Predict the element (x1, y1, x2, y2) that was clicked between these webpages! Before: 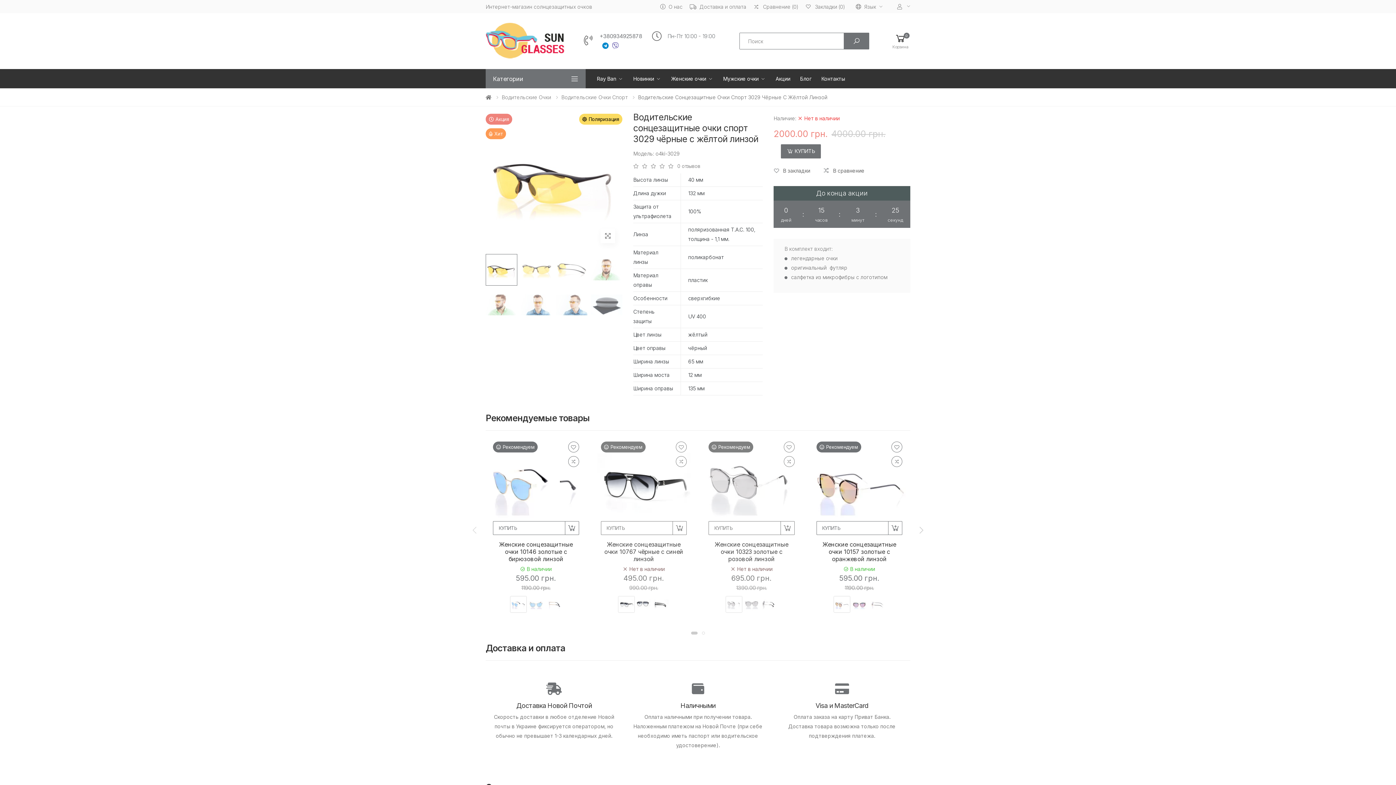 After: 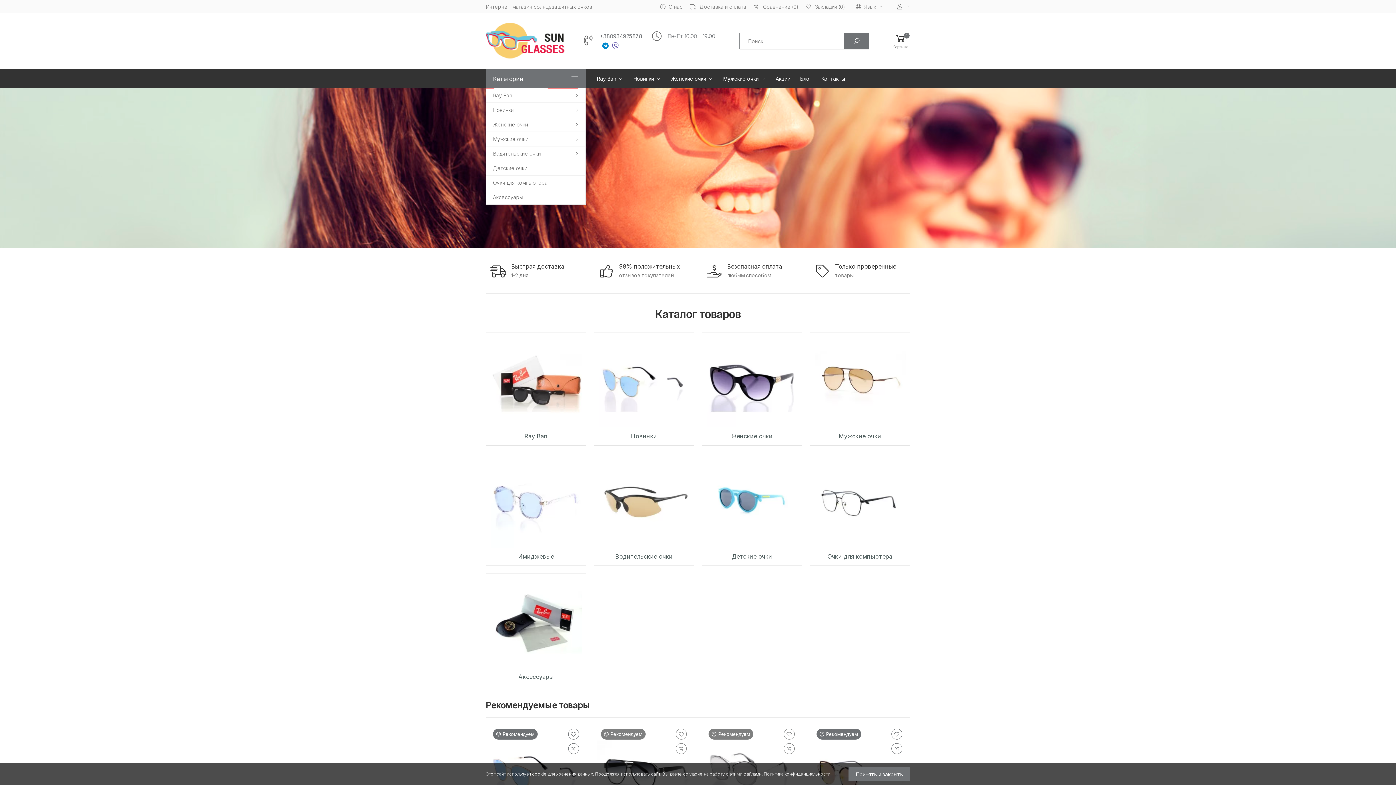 Action: bbox: (600, 228, 615, 243)